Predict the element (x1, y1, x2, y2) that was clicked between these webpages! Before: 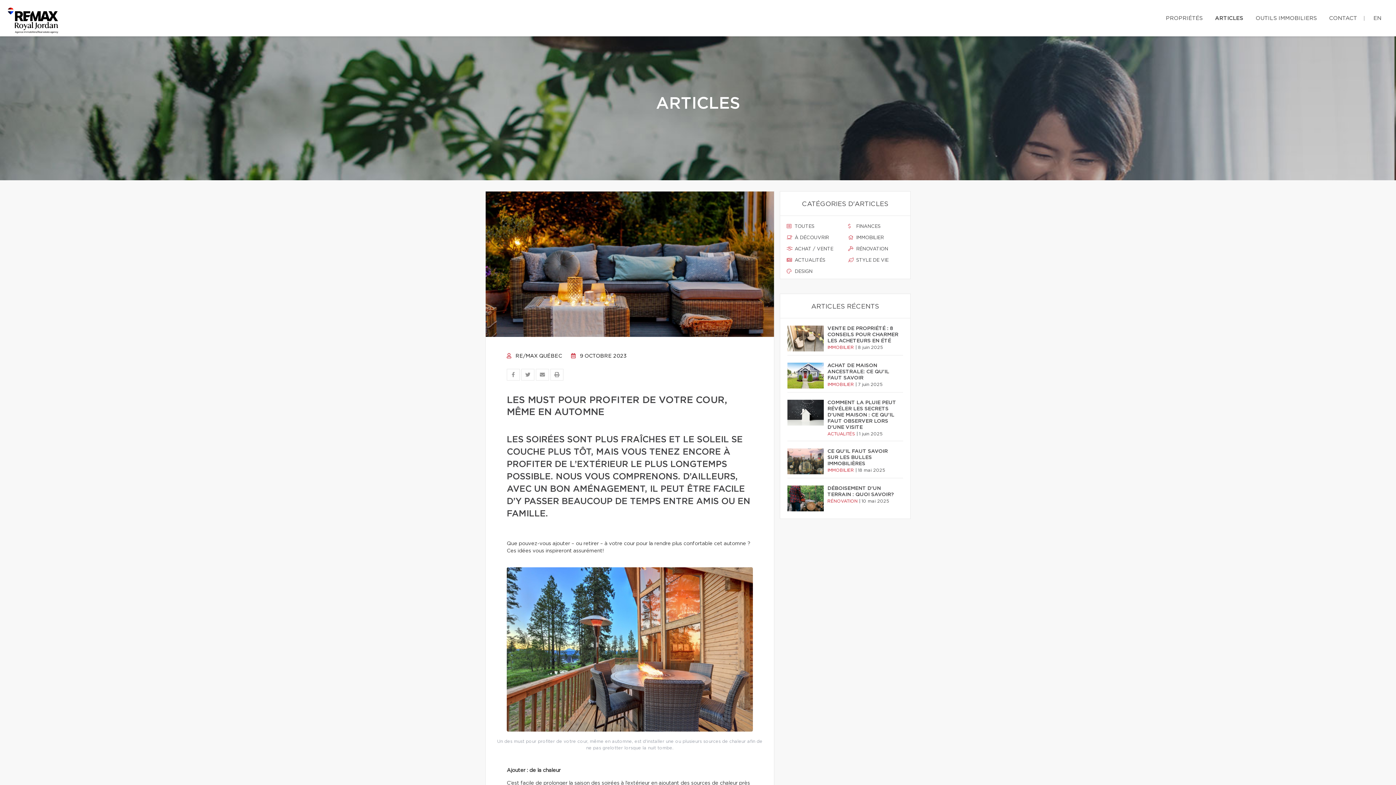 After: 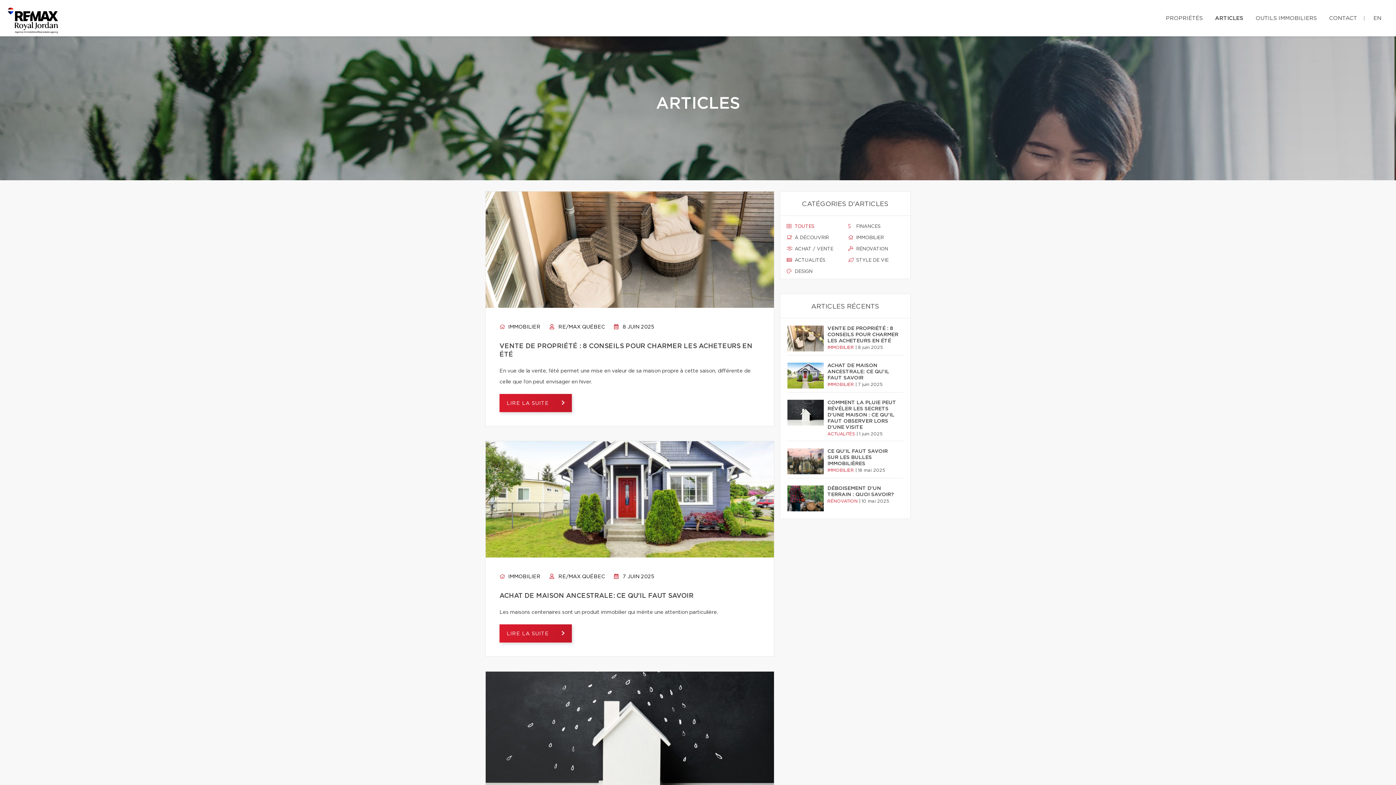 Action: label: ARTICLES bbox: (1213, 7, 1245, 28)